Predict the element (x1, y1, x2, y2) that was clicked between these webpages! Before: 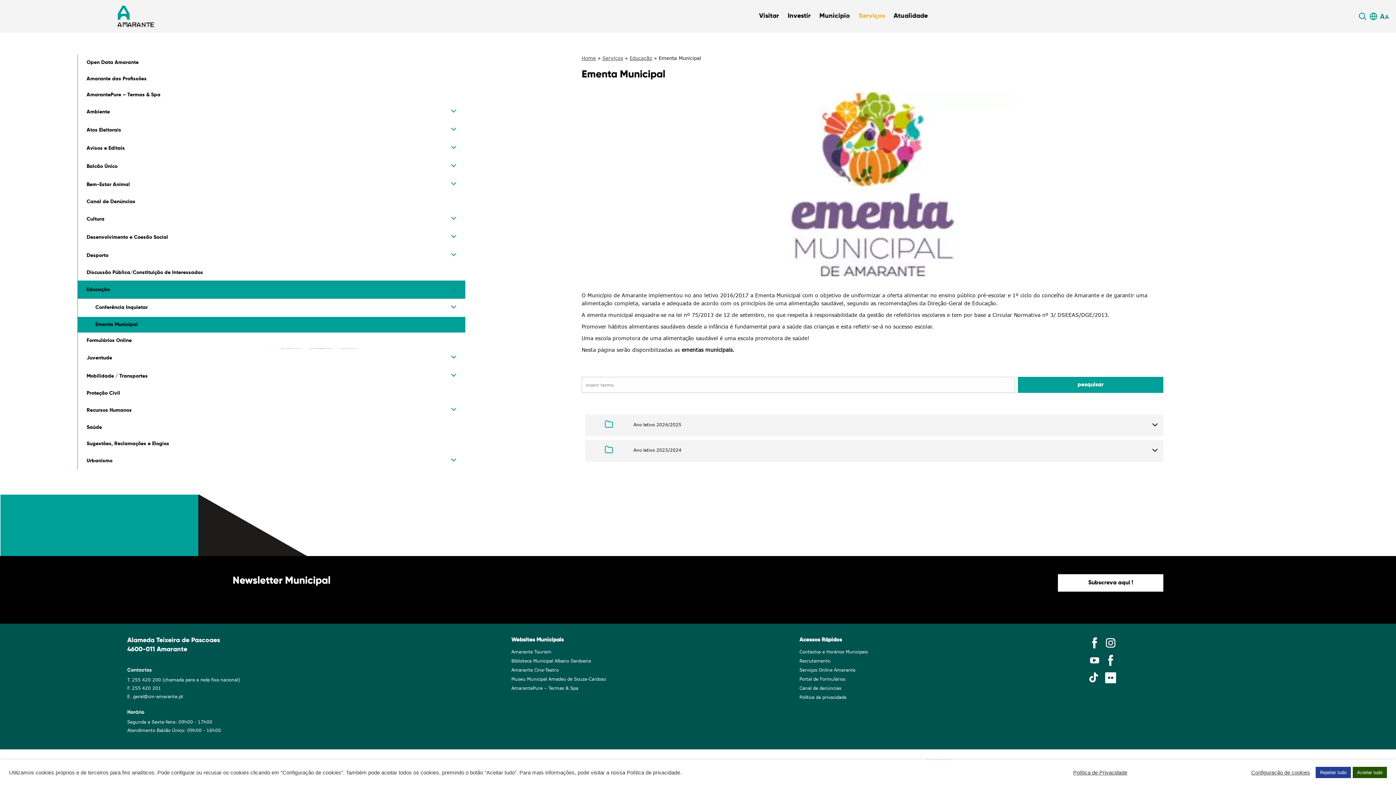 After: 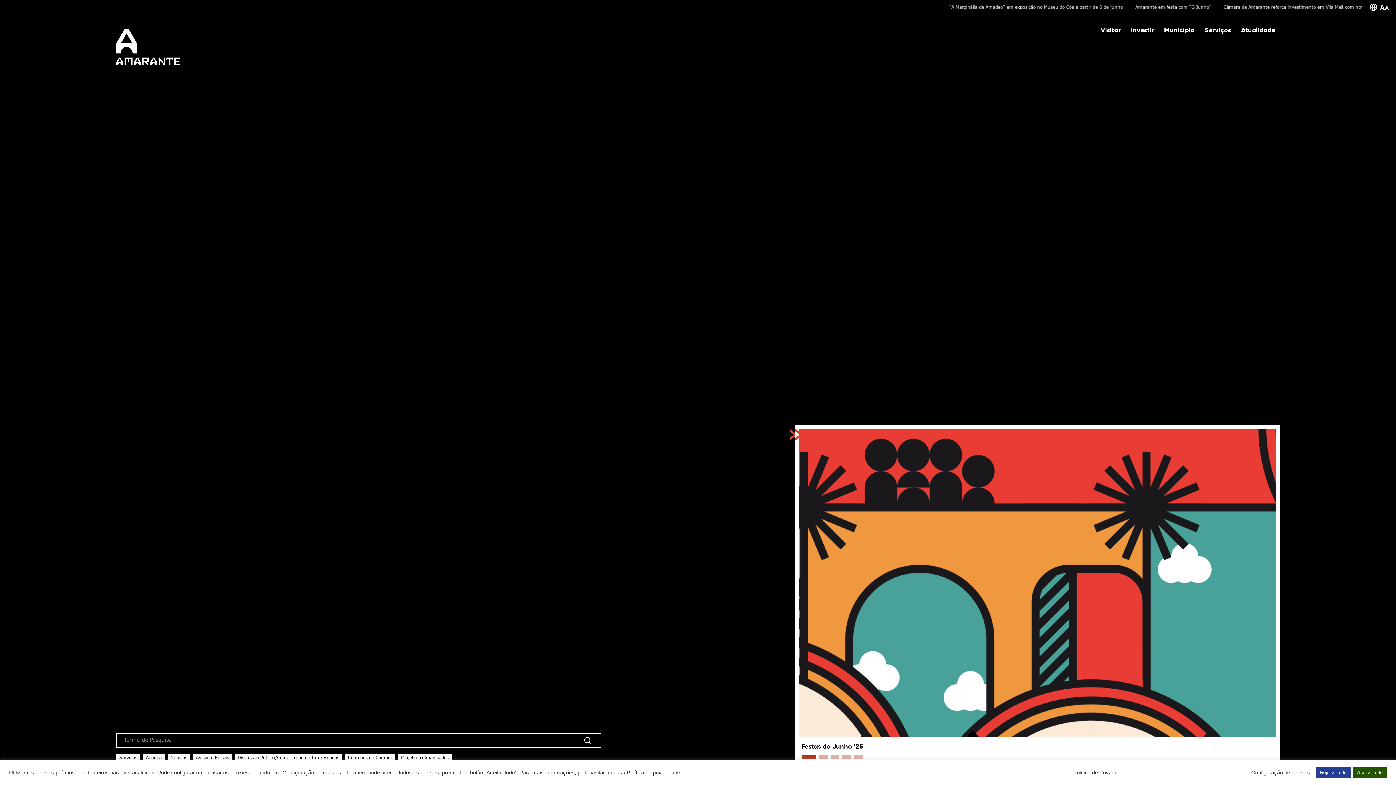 Action: bbox: (581, 55, 595, 61) label: Home